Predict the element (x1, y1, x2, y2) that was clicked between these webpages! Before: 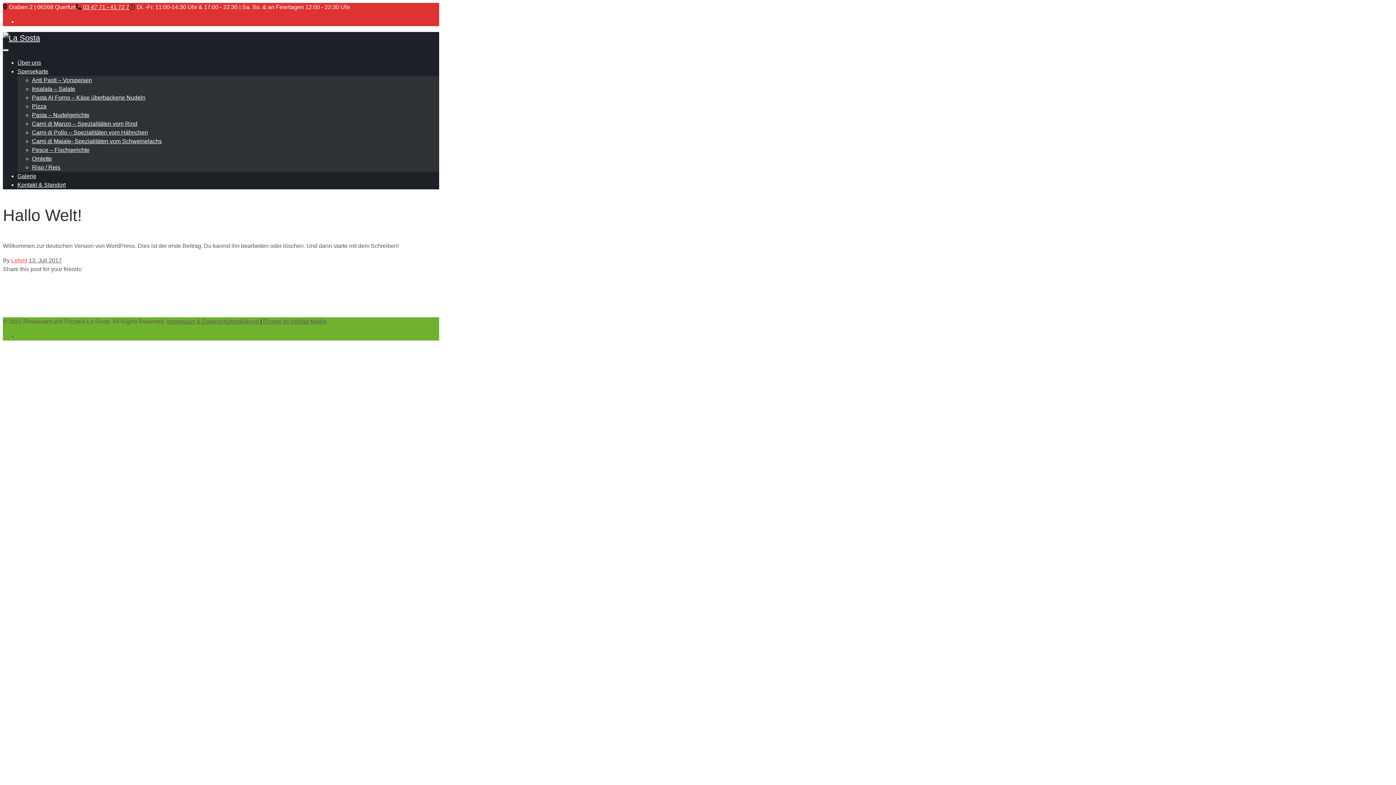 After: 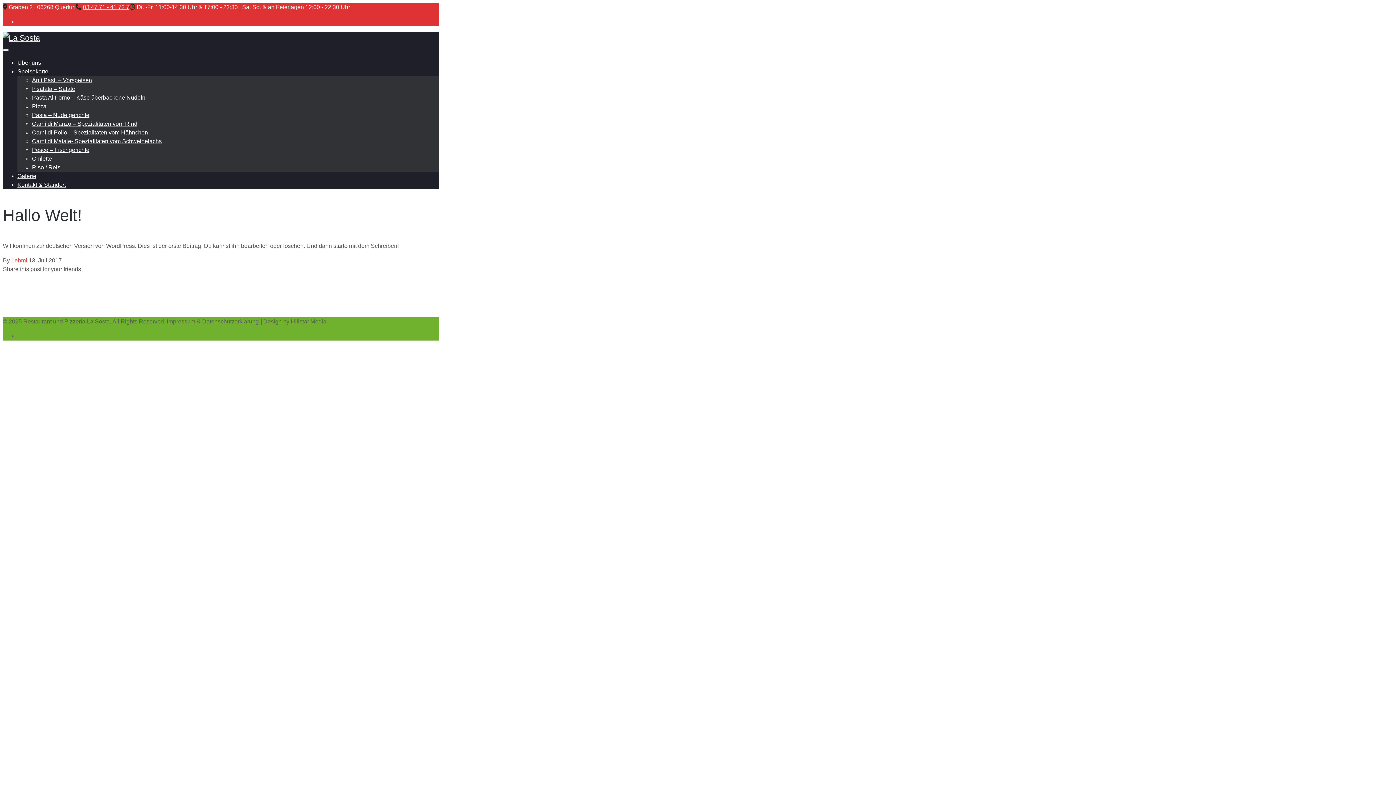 Action: bbox: (82, 4, 129, 10) label: 03 47 71 - 41 72 7